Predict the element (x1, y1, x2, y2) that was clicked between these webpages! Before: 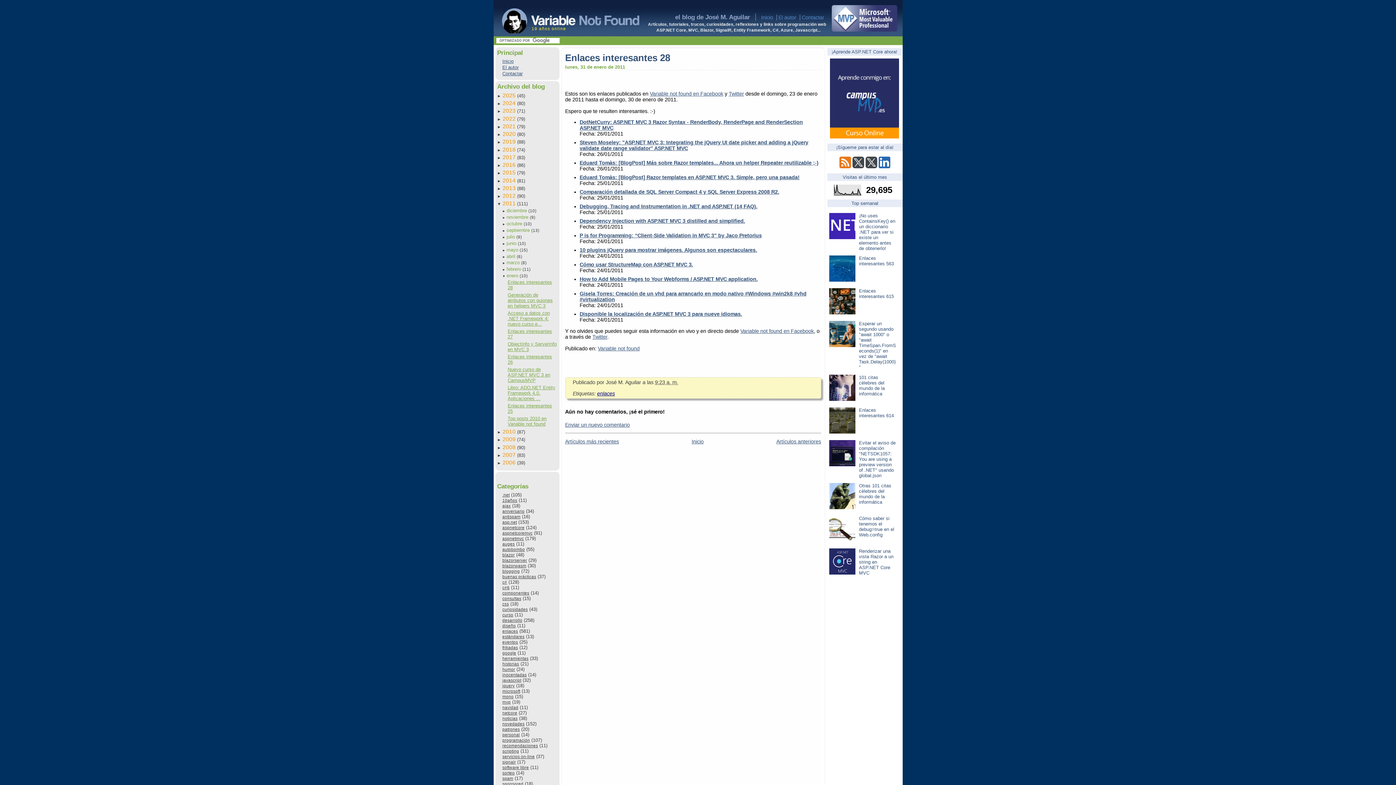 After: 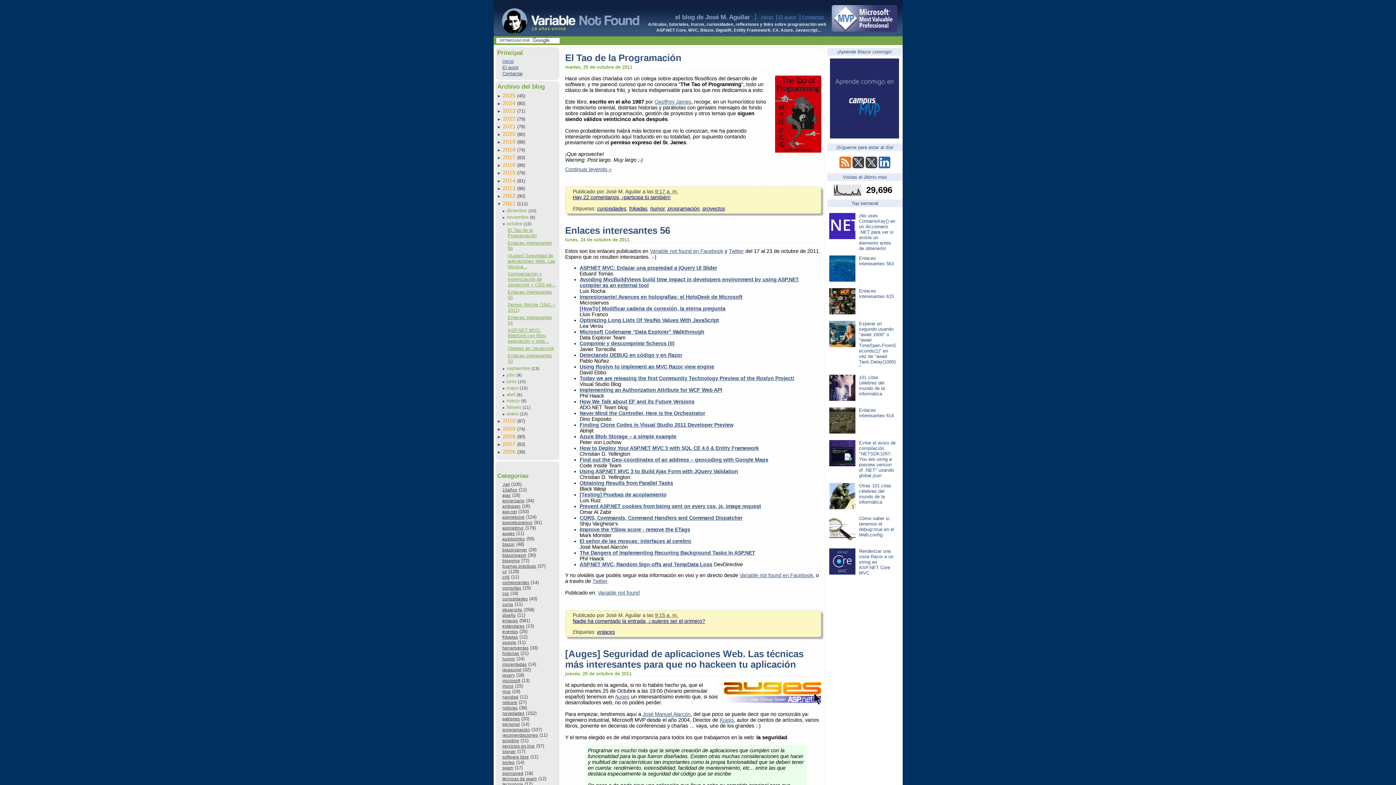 Action: bbox: (506, 221, 523, 226) label: octubre 